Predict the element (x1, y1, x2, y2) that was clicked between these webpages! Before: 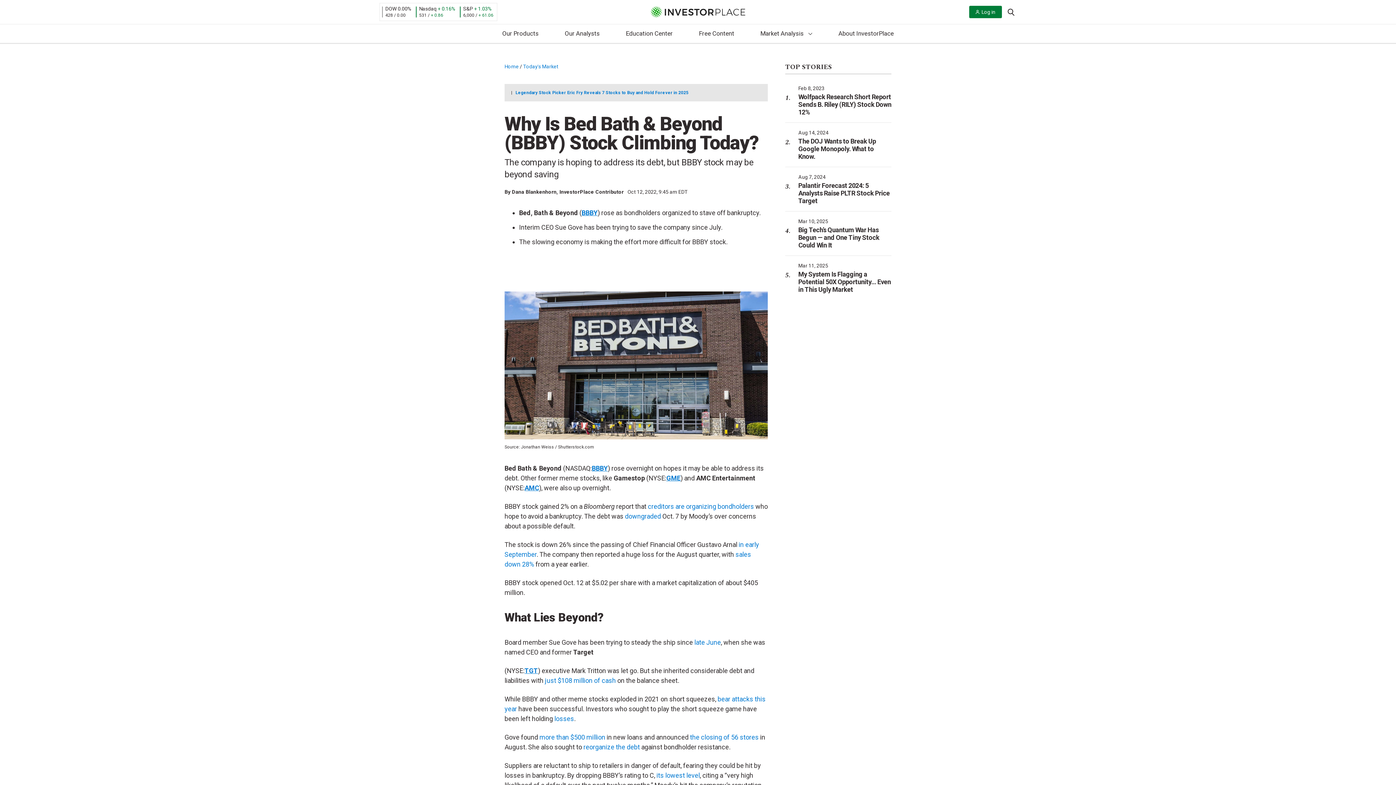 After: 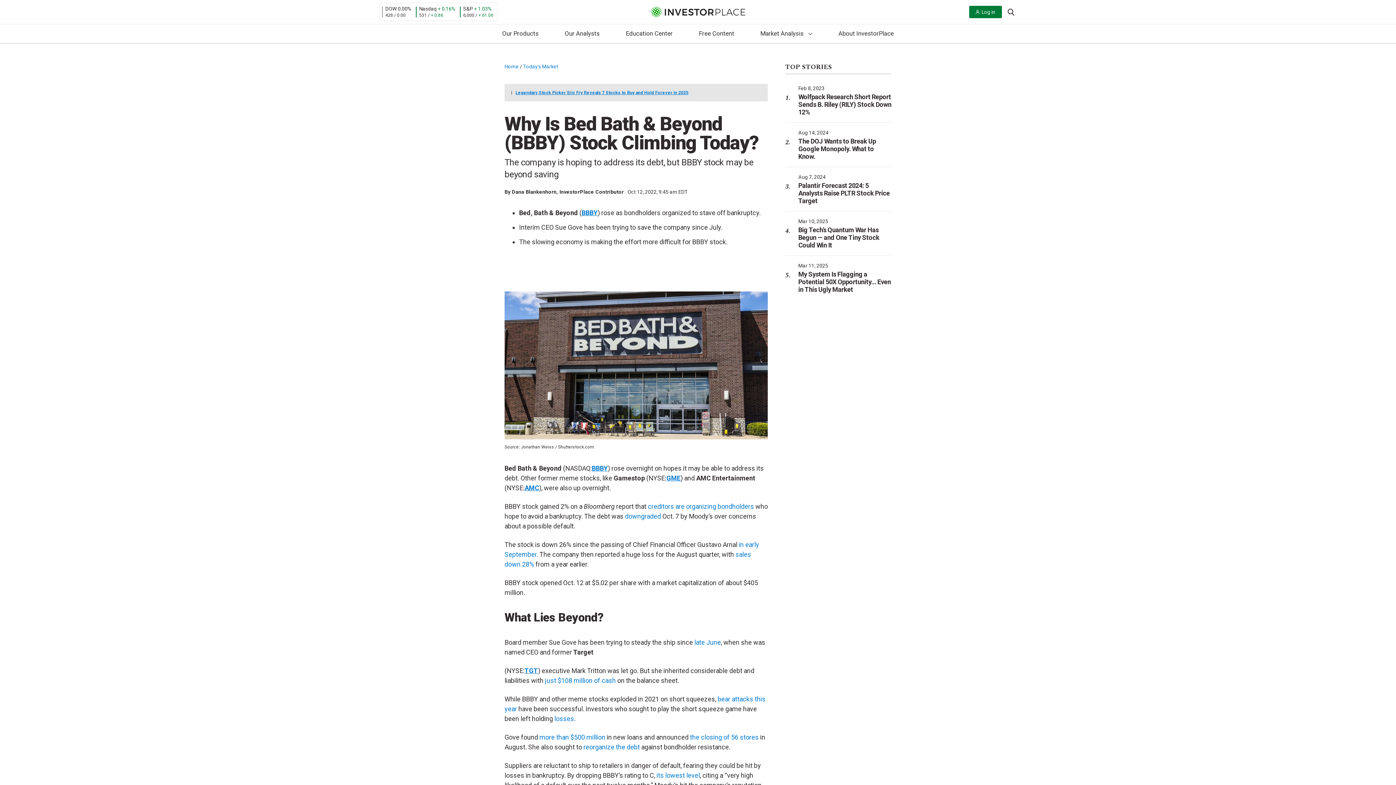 Action: label: Legendary Stock Picker Eric Fry Reveals 7 Stocks to Buy and Hold Forever in 2025 bbox: (515, 90, 688, 95)